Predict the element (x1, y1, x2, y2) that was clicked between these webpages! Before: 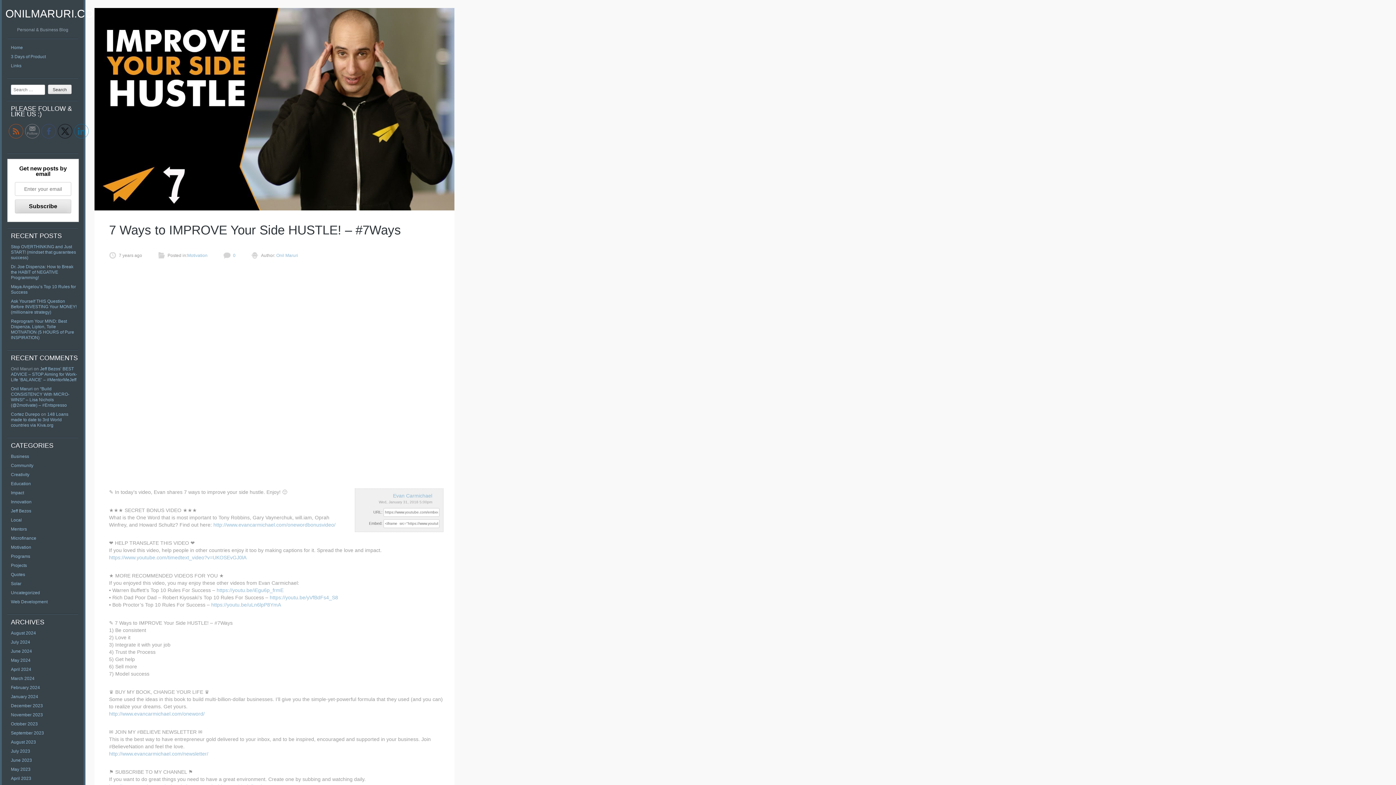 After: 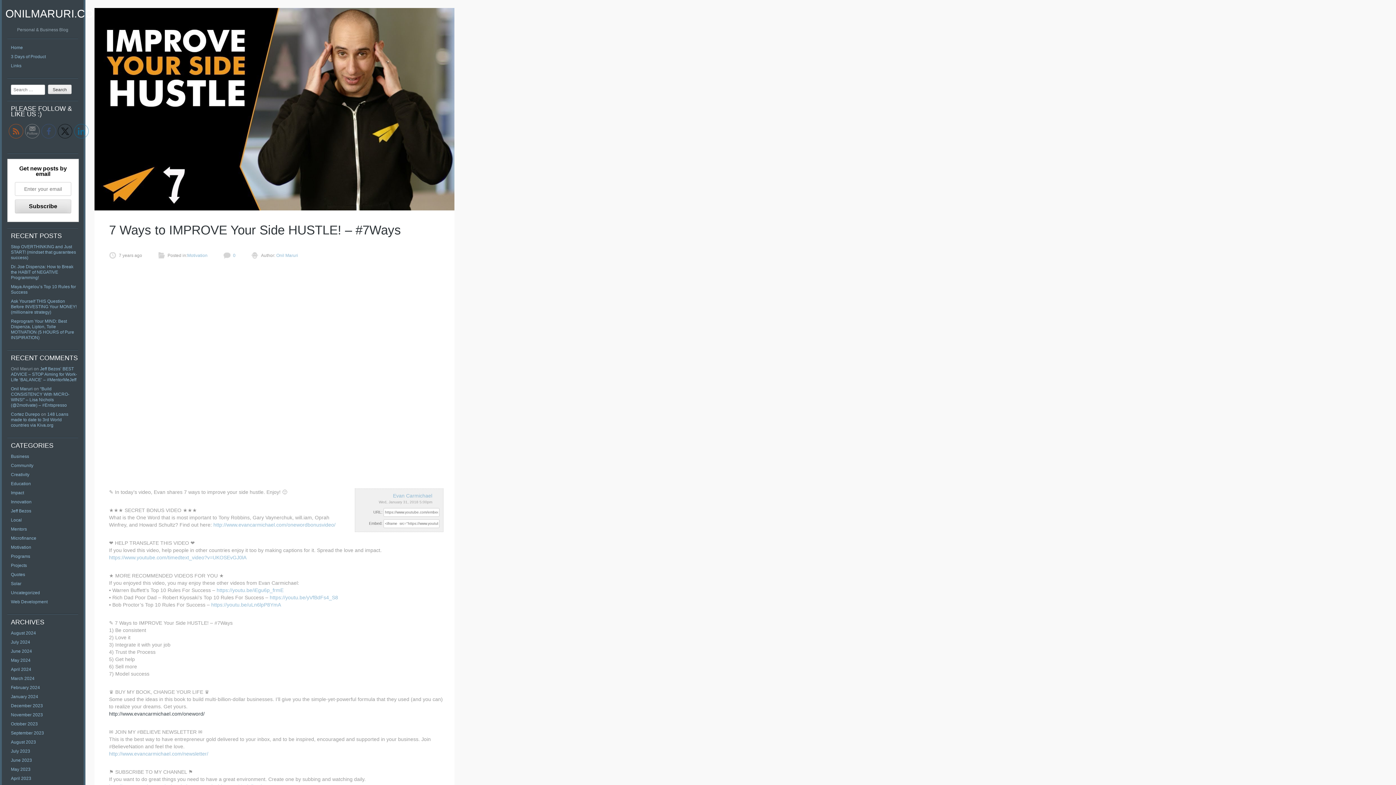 Action: bbox: (109, 711, 204, 717) label: http://www.evancarmichael.com/oneword/